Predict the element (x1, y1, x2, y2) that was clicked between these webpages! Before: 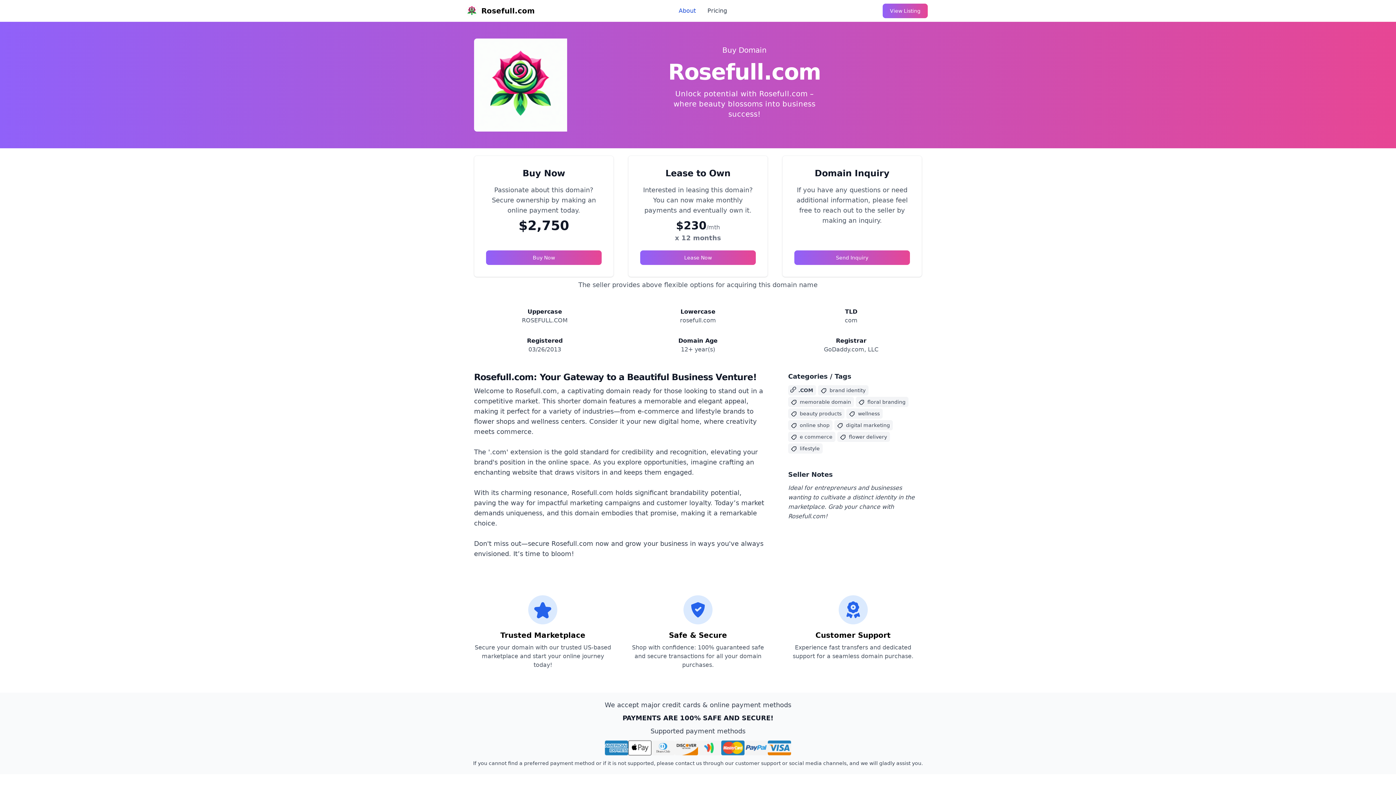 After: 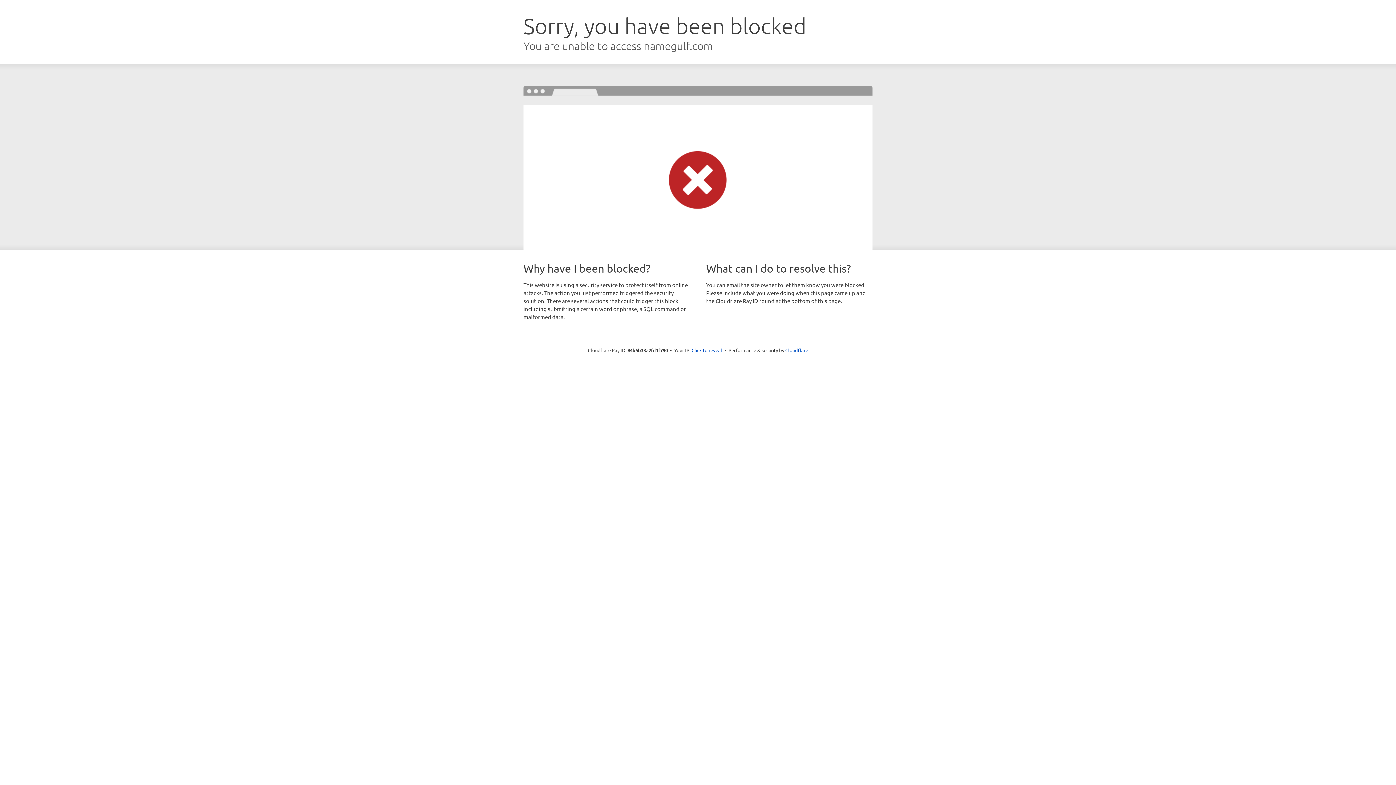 Action: bbox: (882, 3, 928, 18) label: View Listing